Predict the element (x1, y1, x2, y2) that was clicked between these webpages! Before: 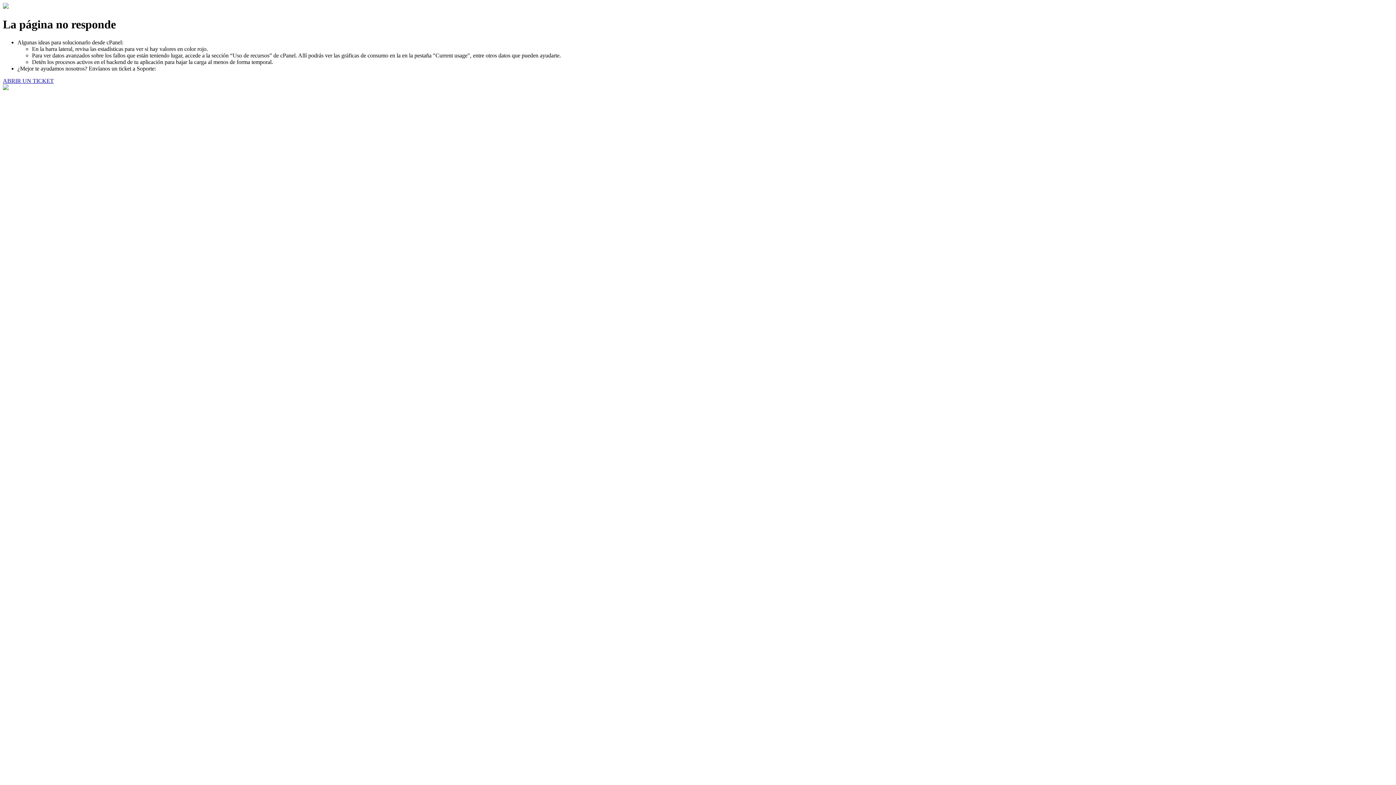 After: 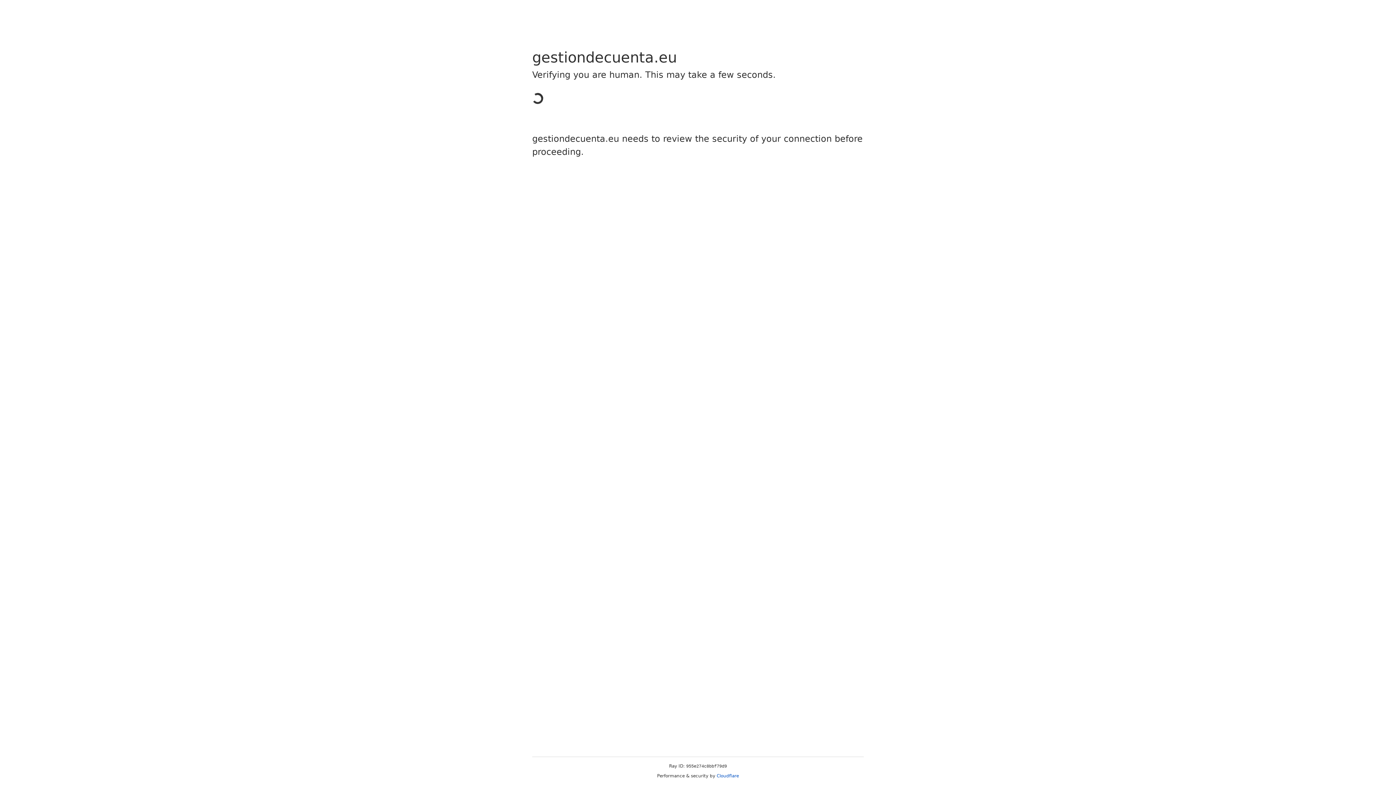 Action: bbox: (2, 77, 53, 83) label: ABRIR UN TICKET